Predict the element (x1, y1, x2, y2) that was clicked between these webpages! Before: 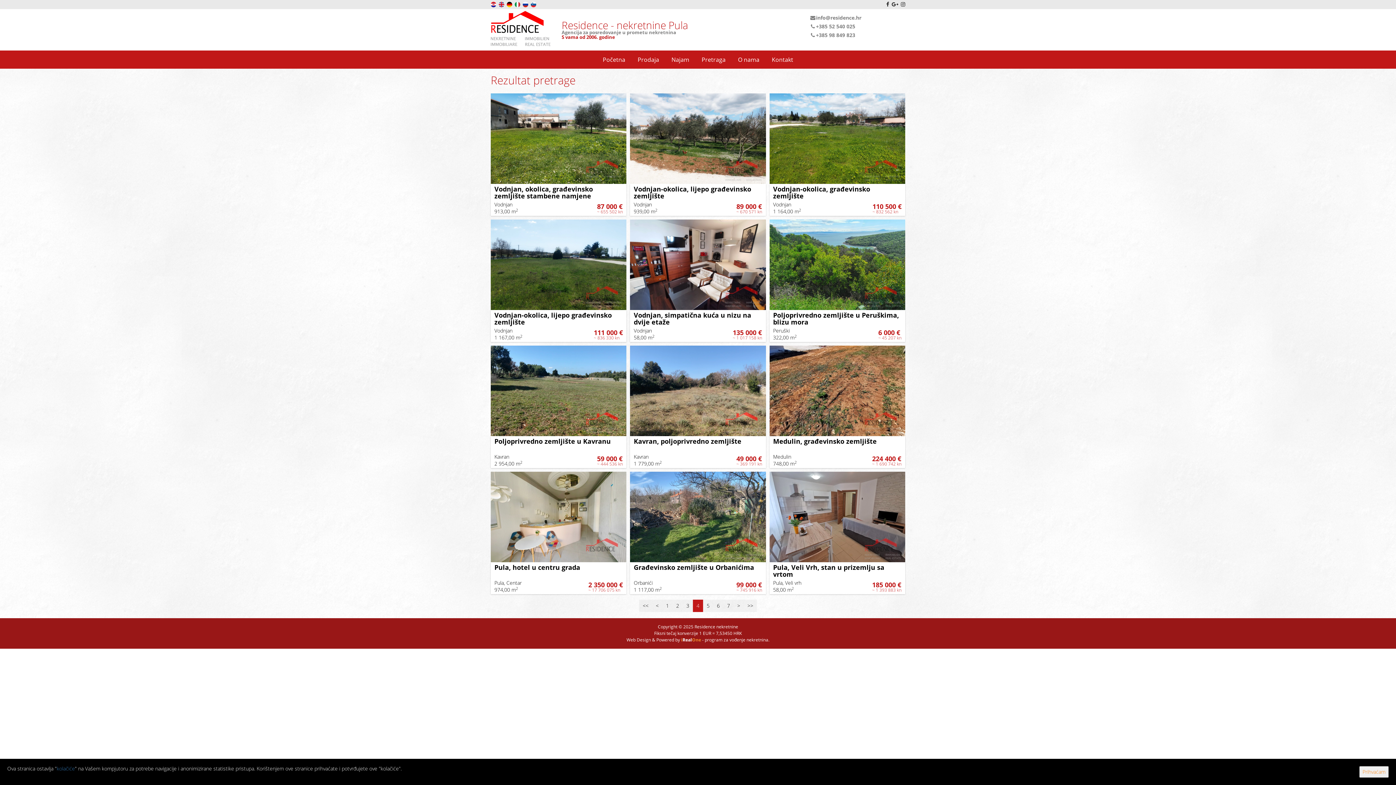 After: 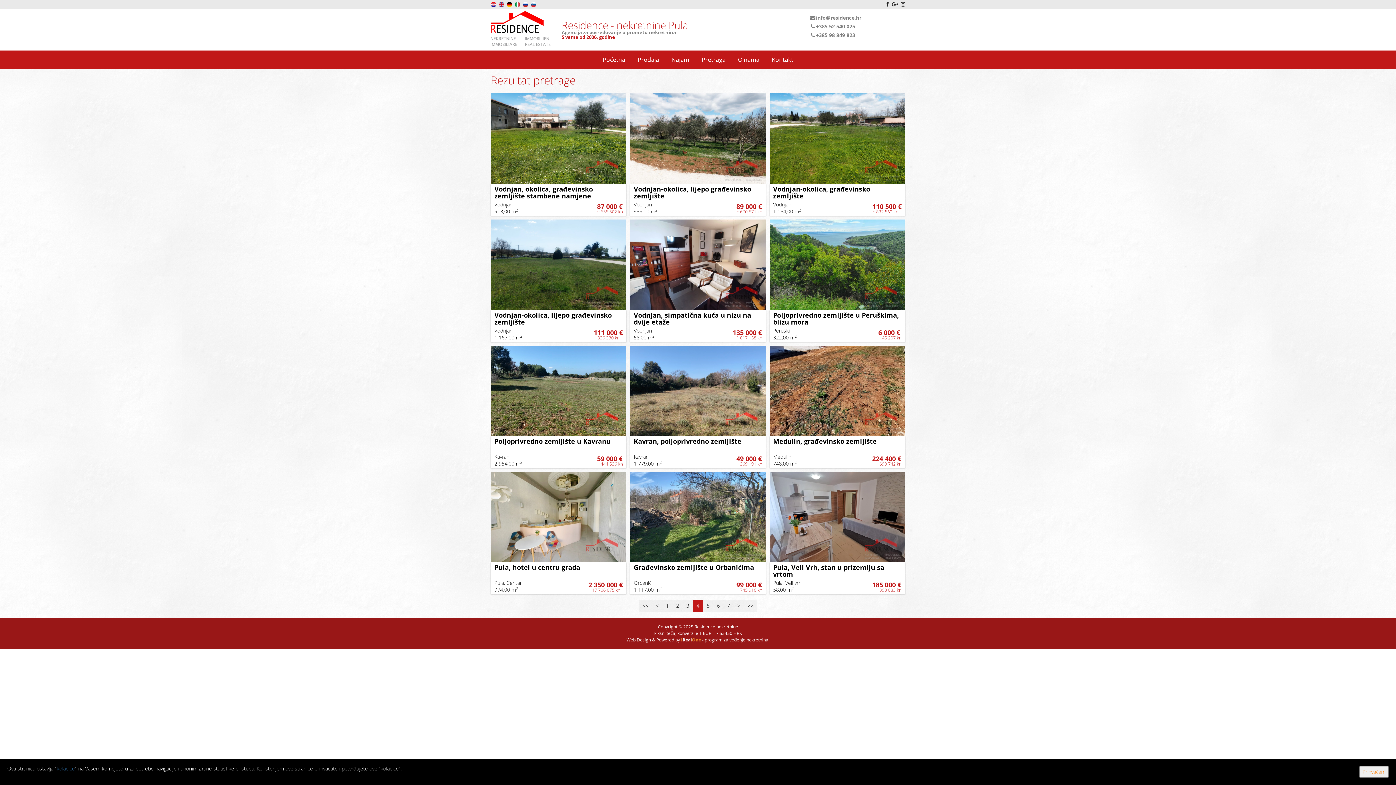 Action: bbox: (900, 0, 905, 7)